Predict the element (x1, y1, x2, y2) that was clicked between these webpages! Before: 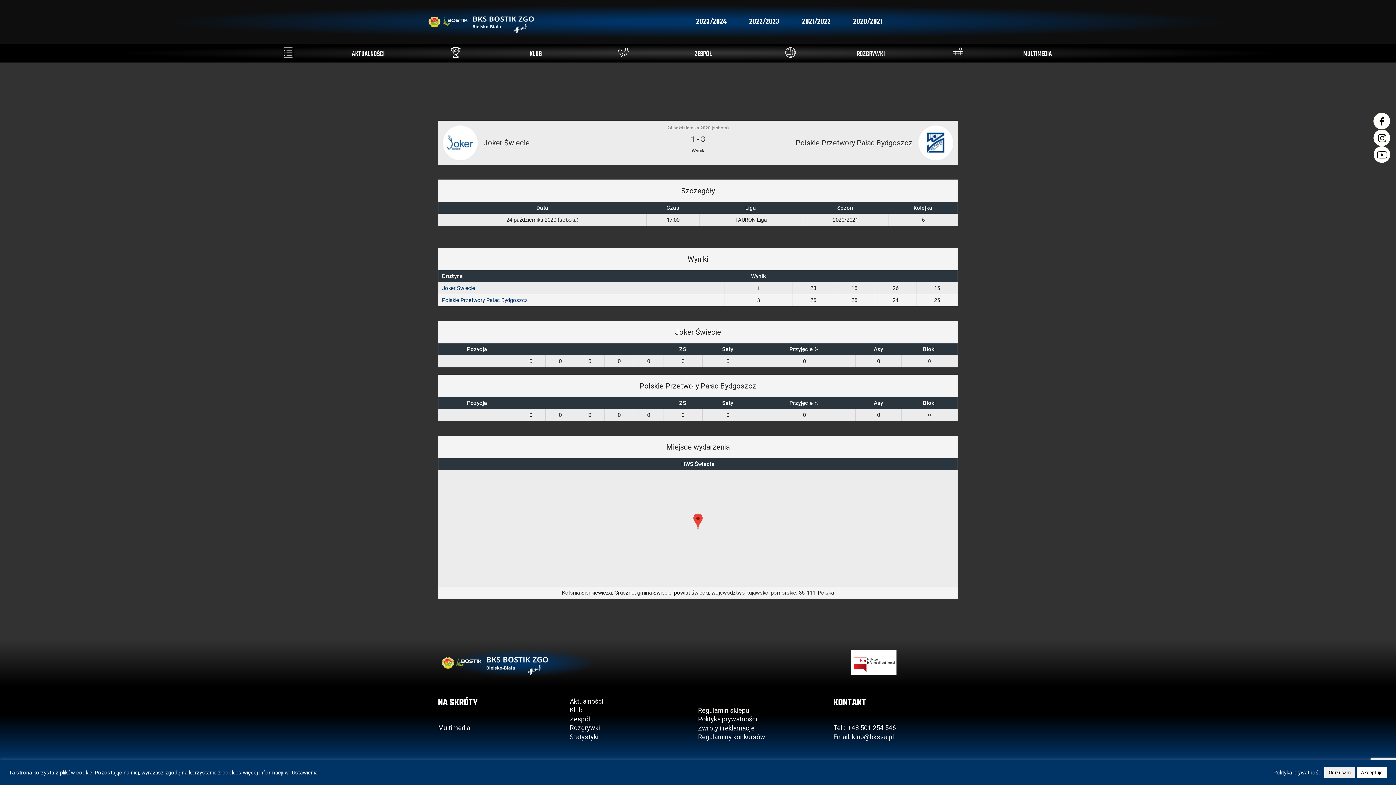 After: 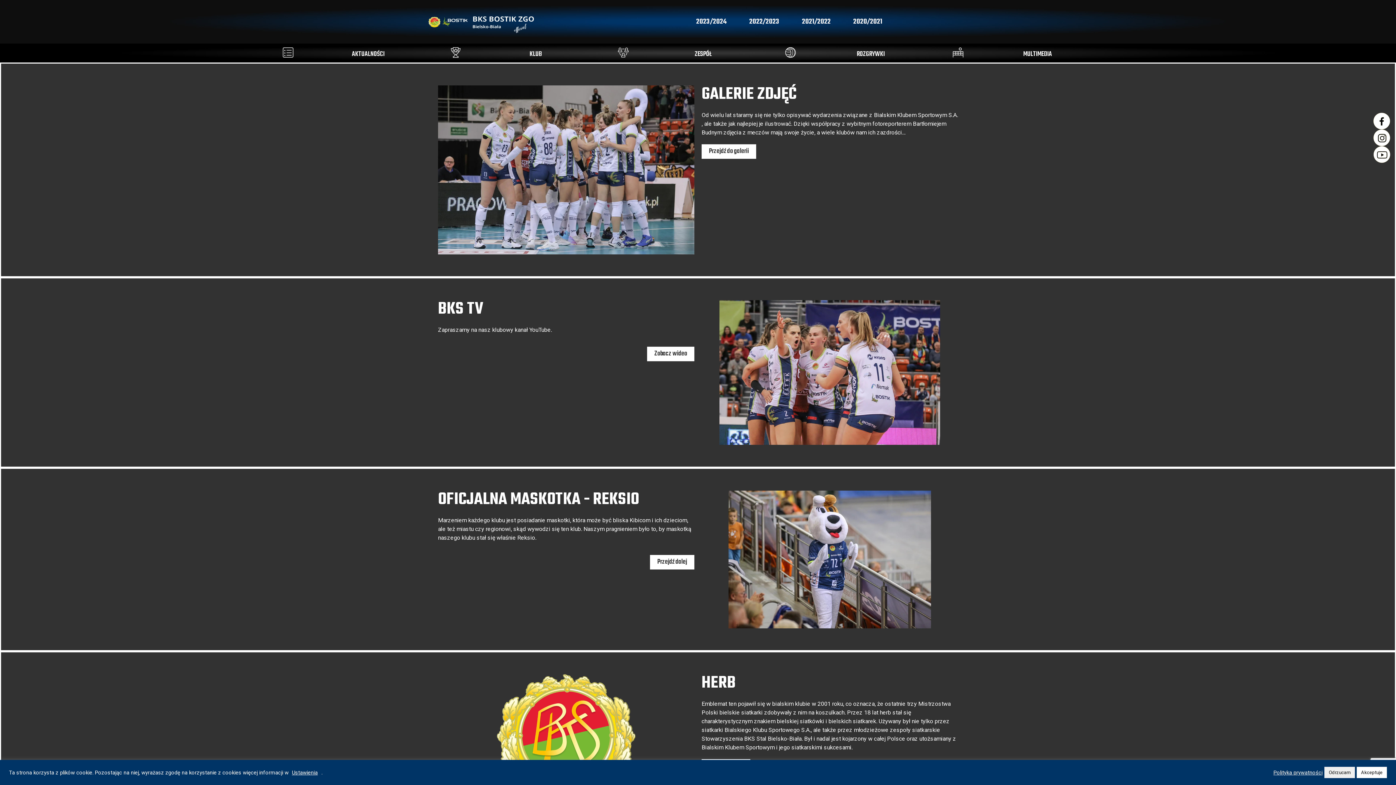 Action: bbox: (438, 724, 470, 732) label: Multimedia